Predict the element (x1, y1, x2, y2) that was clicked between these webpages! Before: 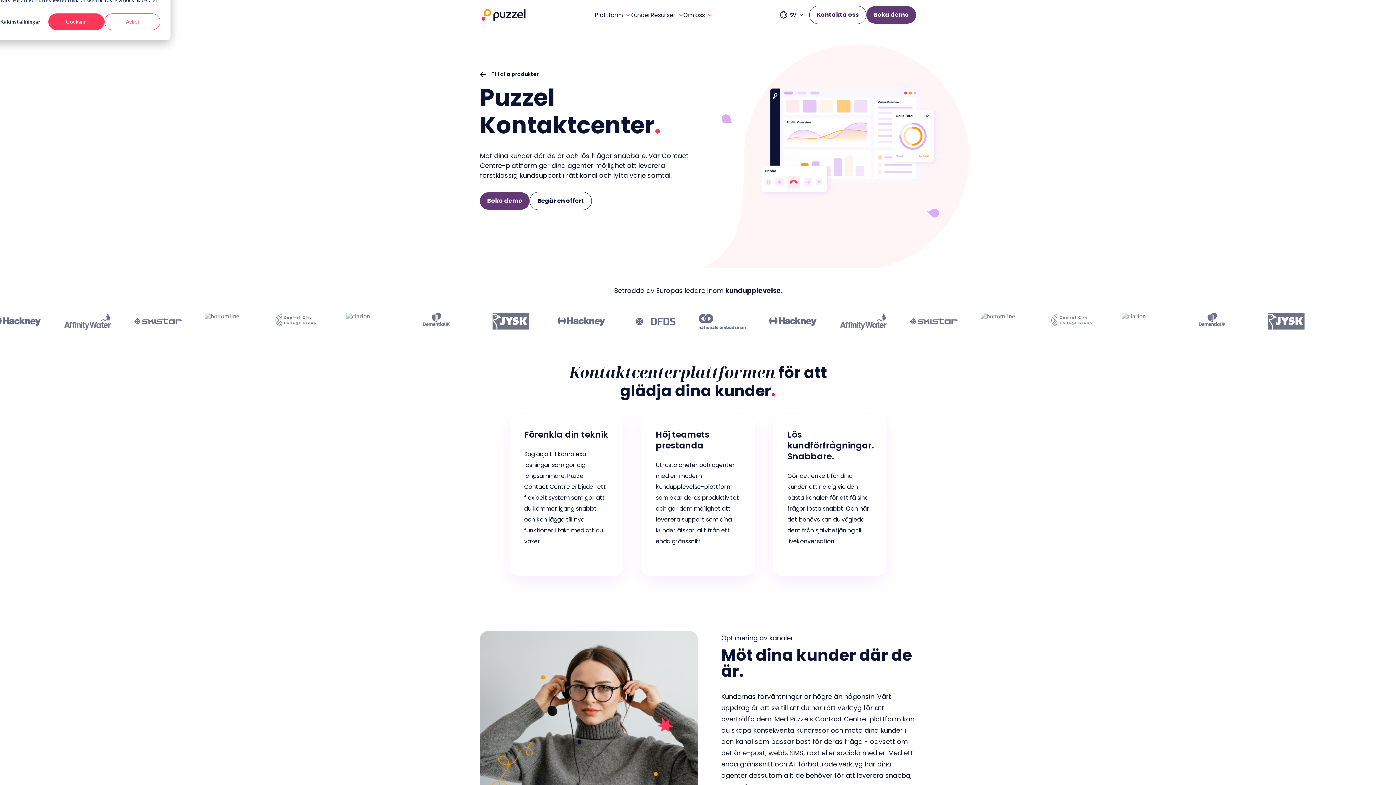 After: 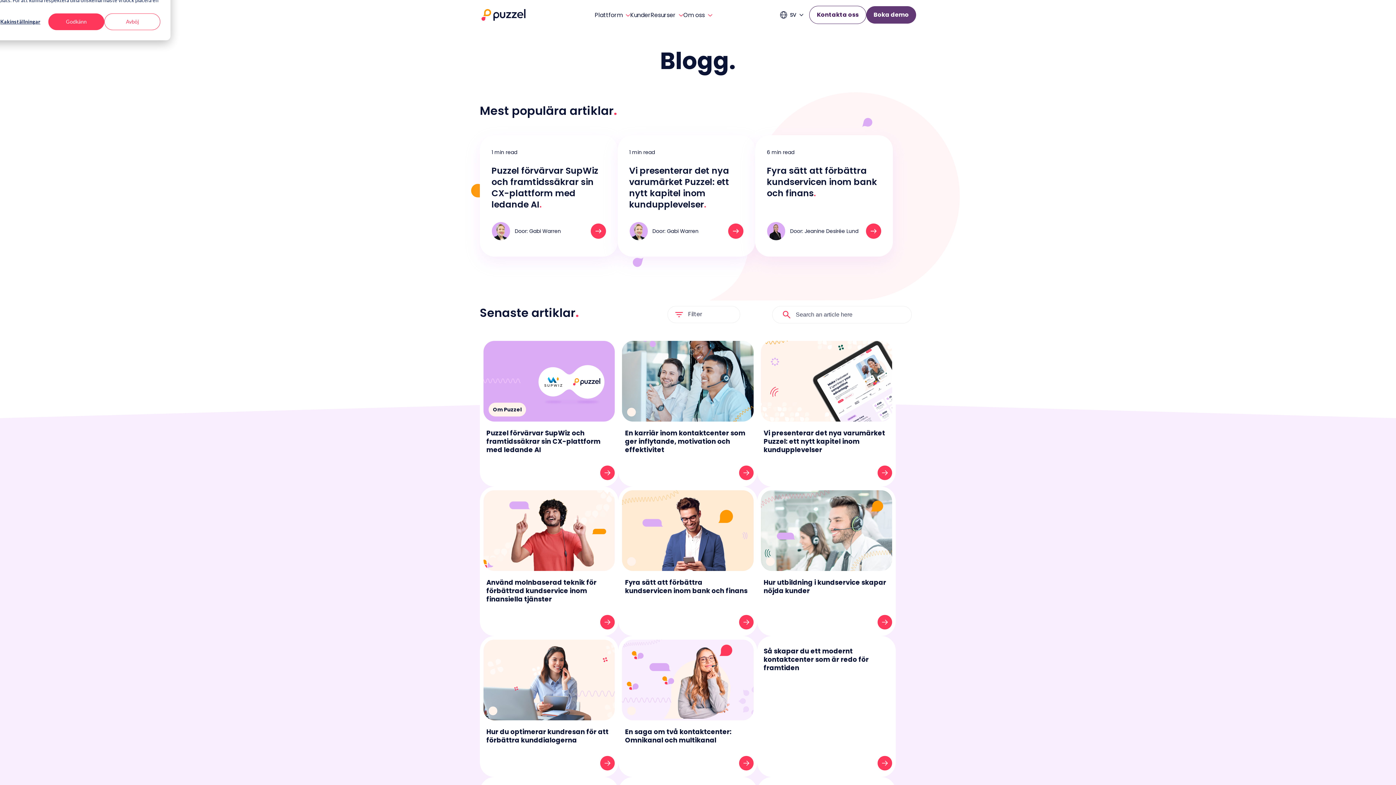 Action: bbox: (650, 12, 683, 18) label: Resurser